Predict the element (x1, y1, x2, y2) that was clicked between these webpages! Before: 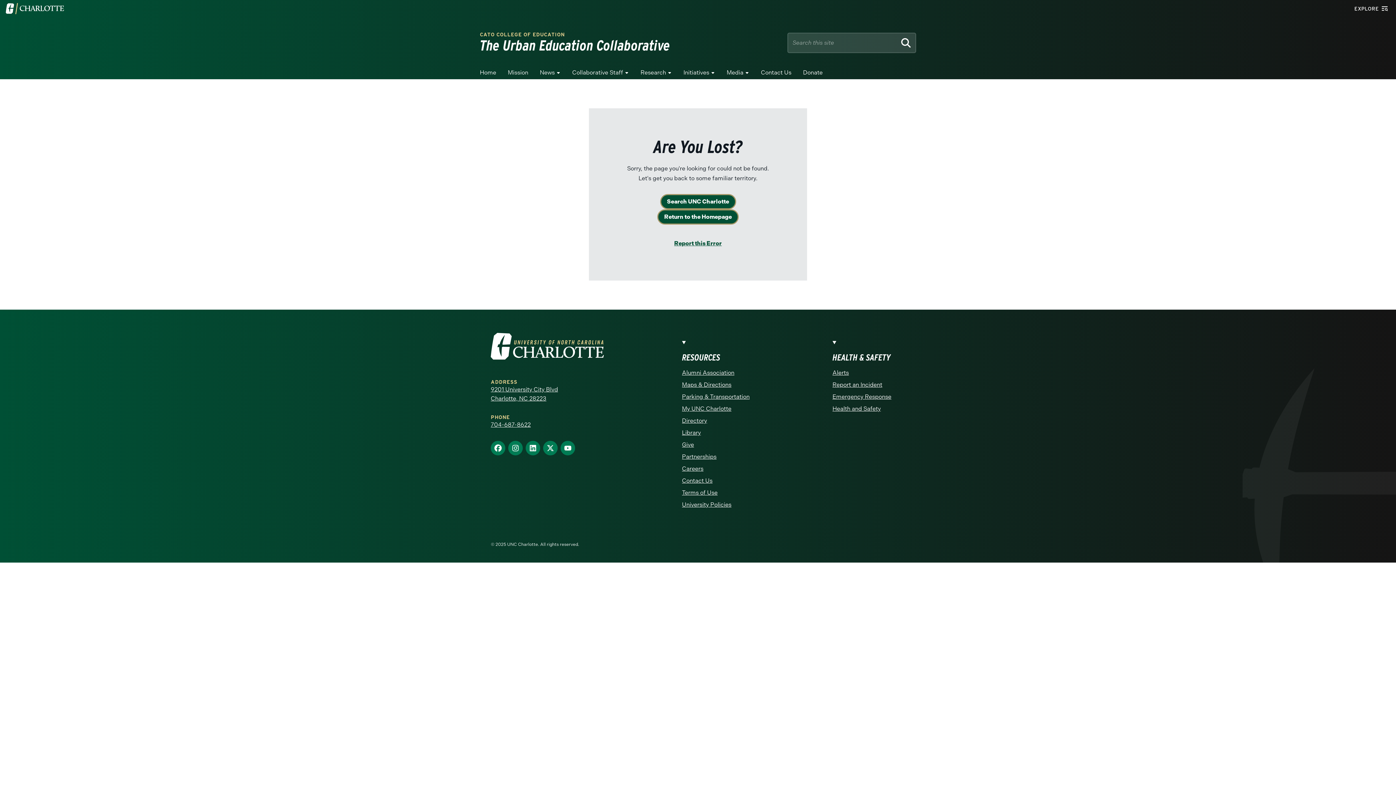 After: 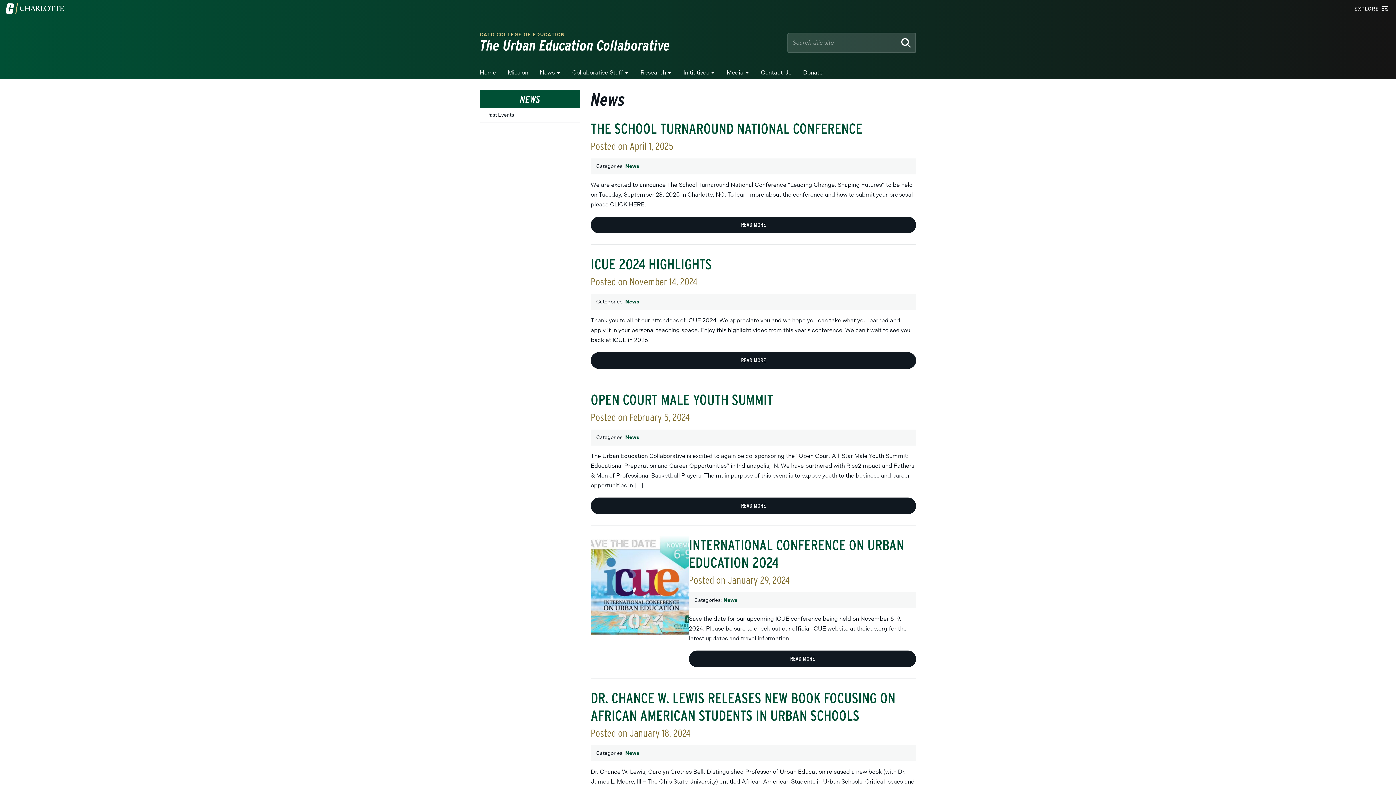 Action: bbox: (540, 68, 560, 79) label: News